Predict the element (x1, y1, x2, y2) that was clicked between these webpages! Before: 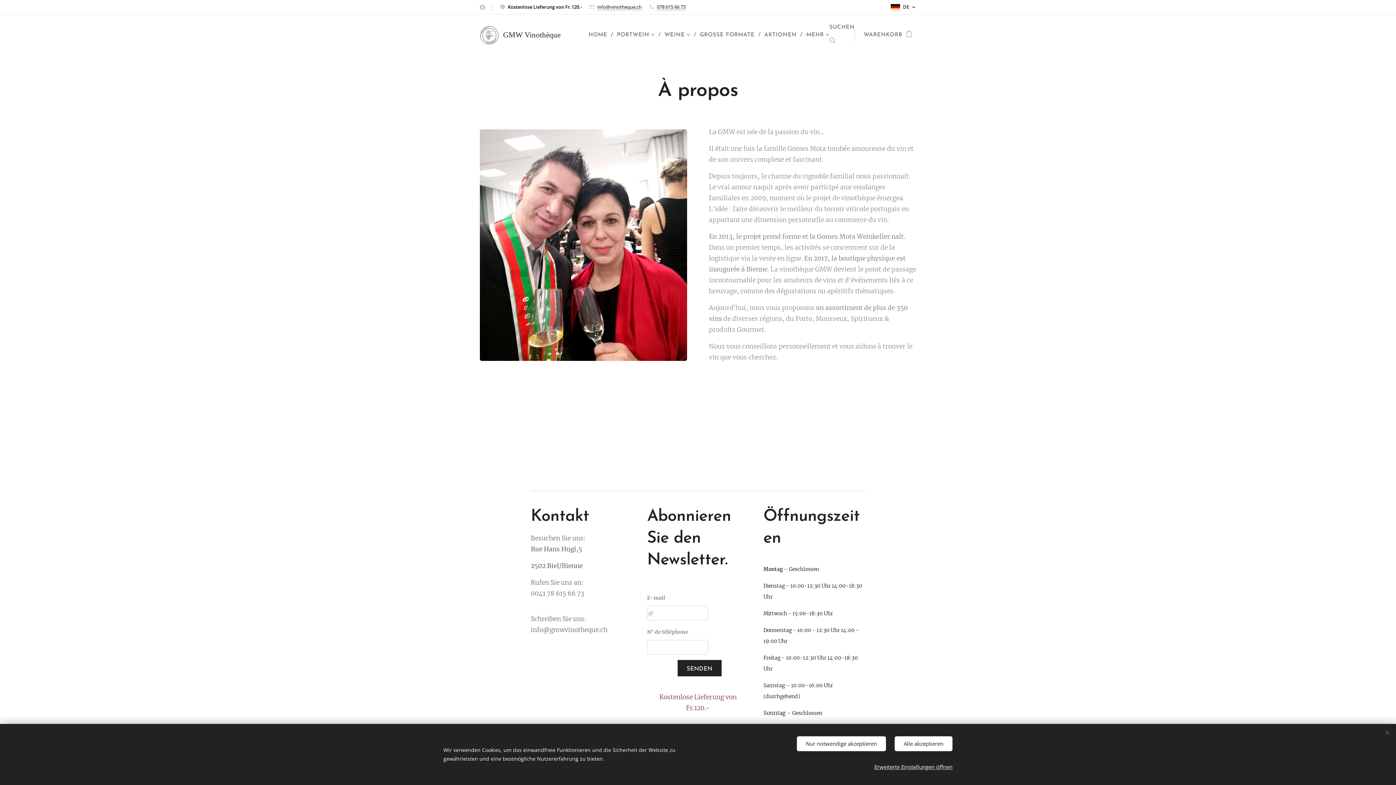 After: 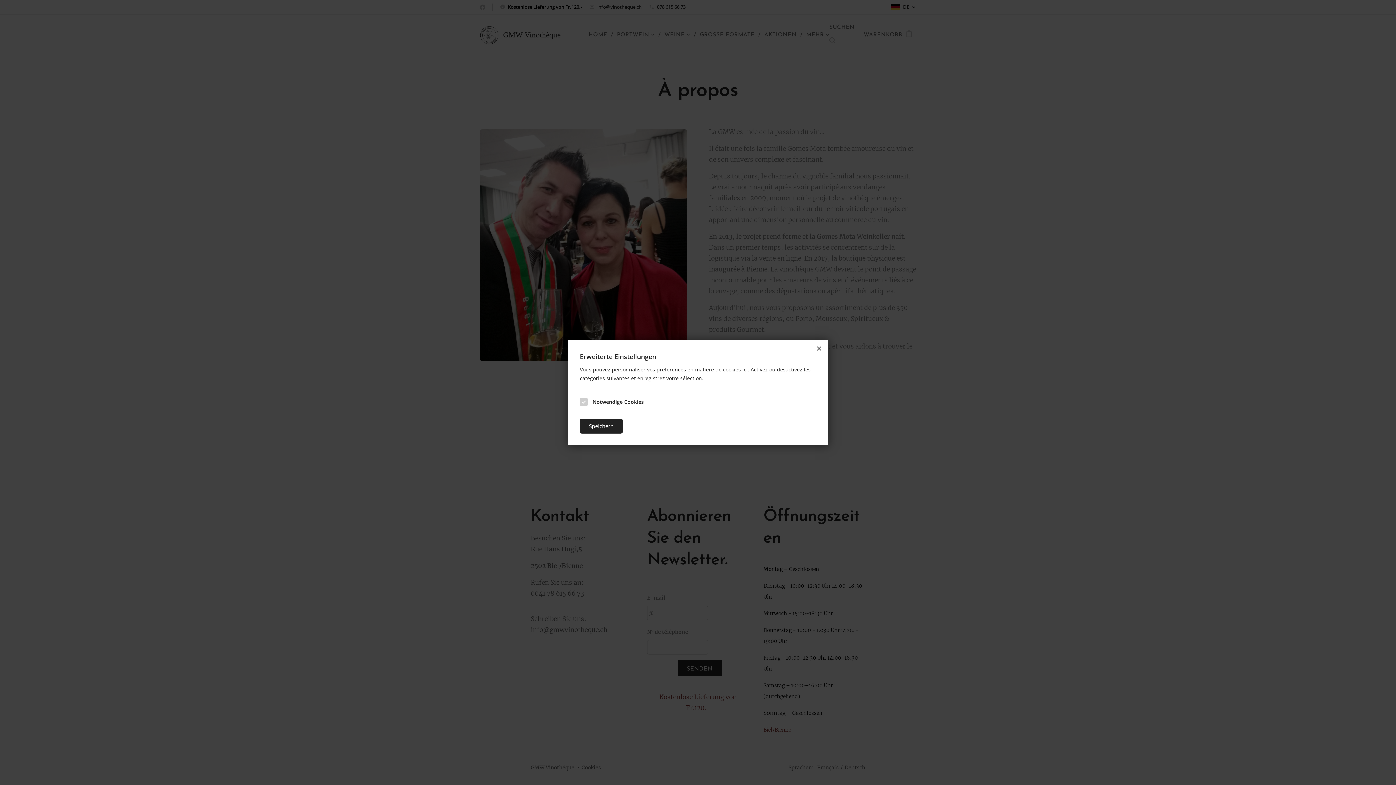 Action: label: Erweiterte Einstellungen öffnen bbox: (874, 760, 952, 774)